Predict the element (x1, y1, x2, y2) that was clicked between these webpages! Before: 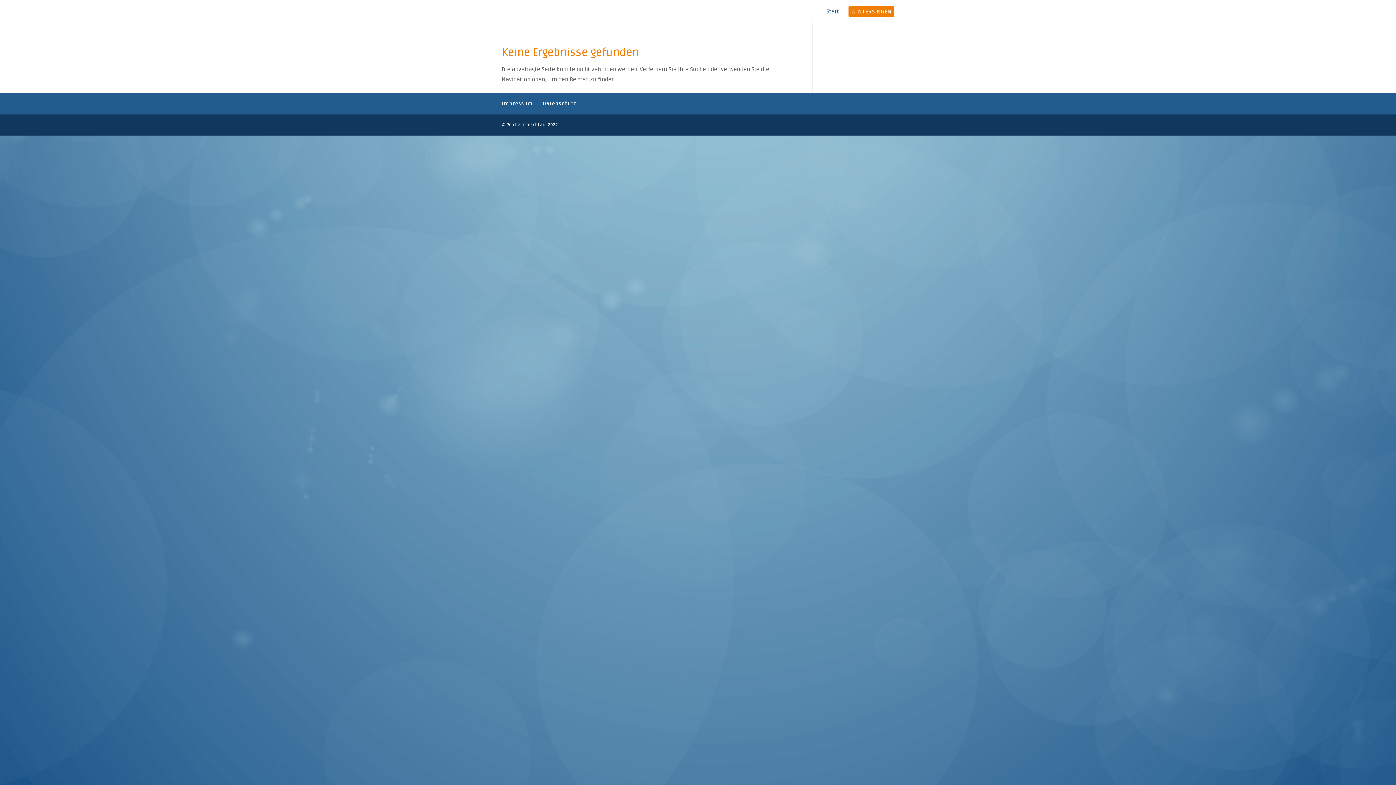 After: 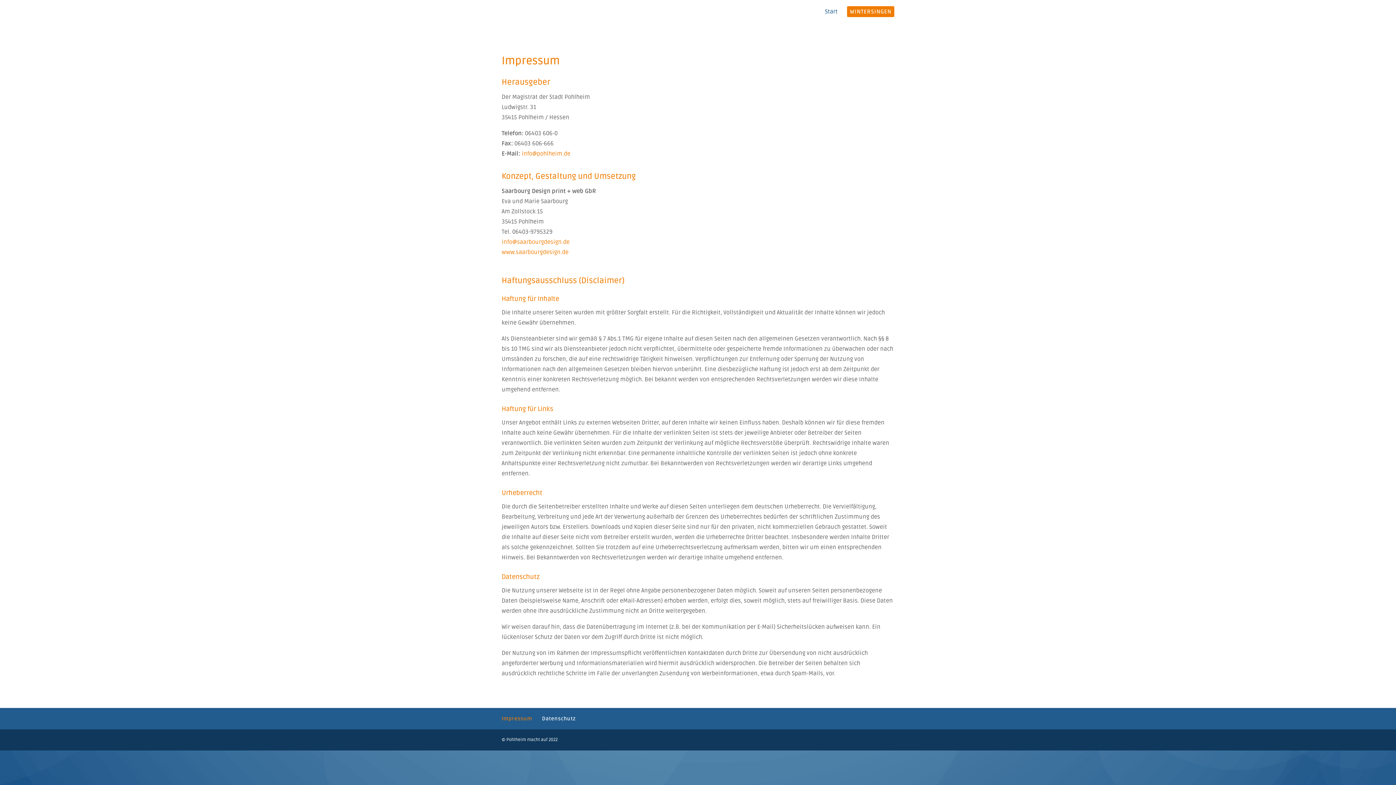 Action: label: Impressum bbox: (501, 100, 533, 106)